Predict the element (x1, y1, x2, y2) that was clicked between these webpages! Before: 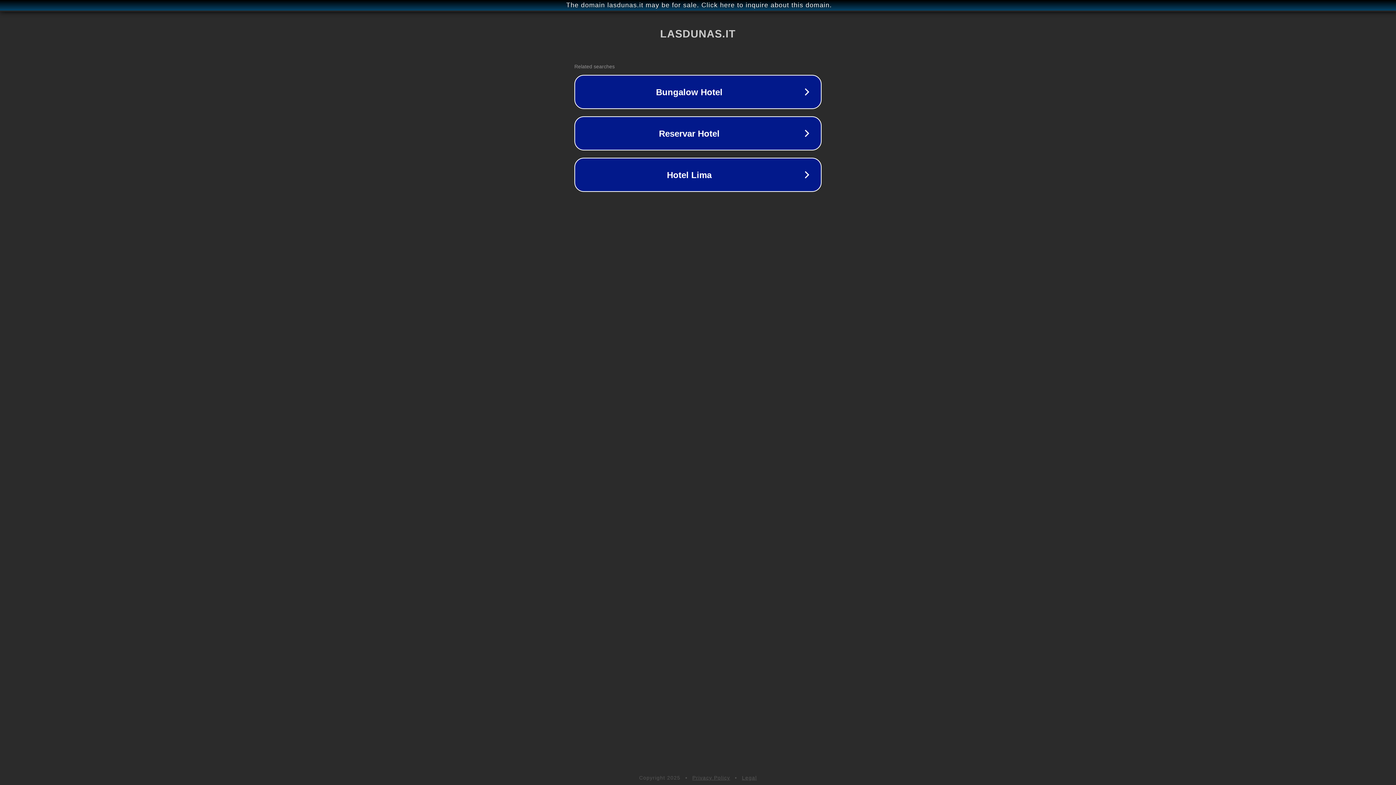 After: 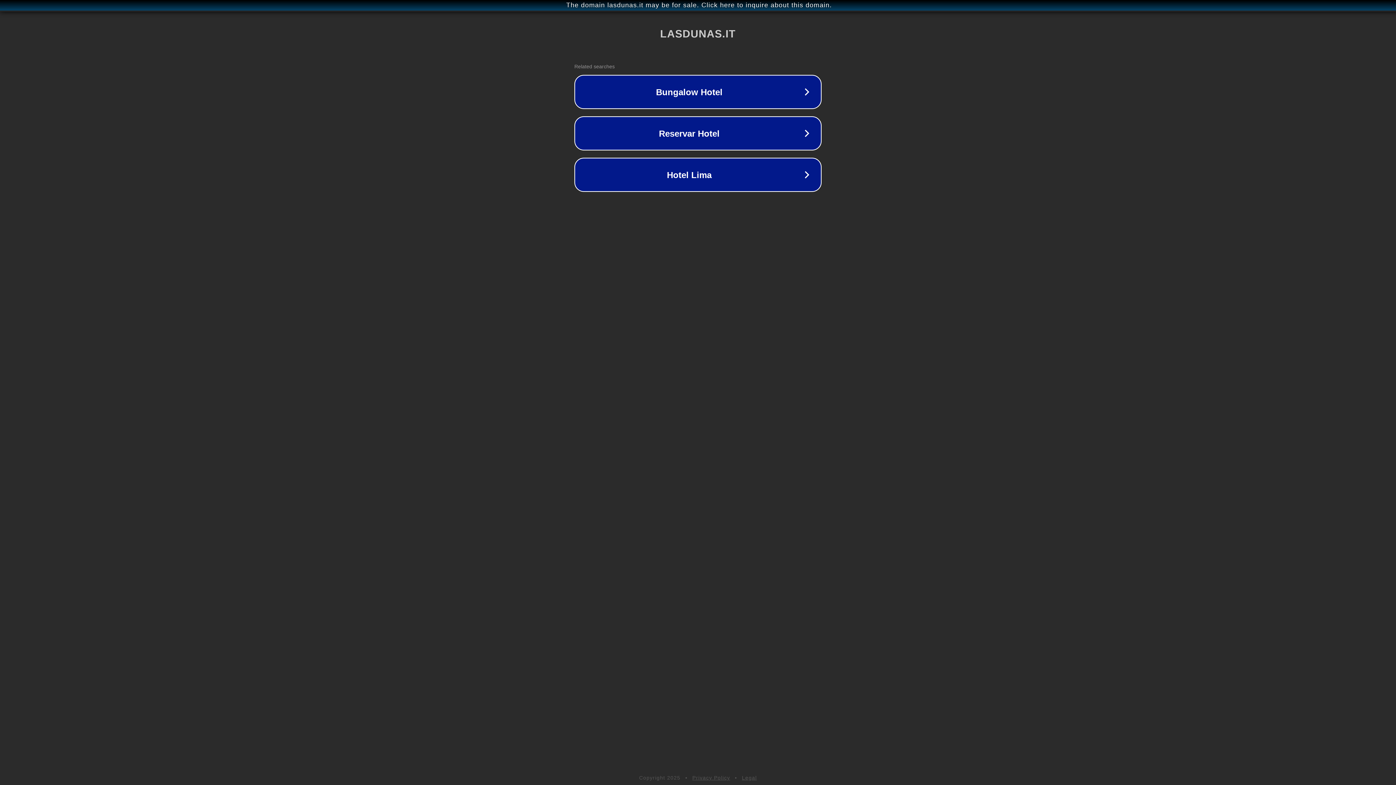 Action: label: Privacy Policy bbox: (692, 775, 730, 781)